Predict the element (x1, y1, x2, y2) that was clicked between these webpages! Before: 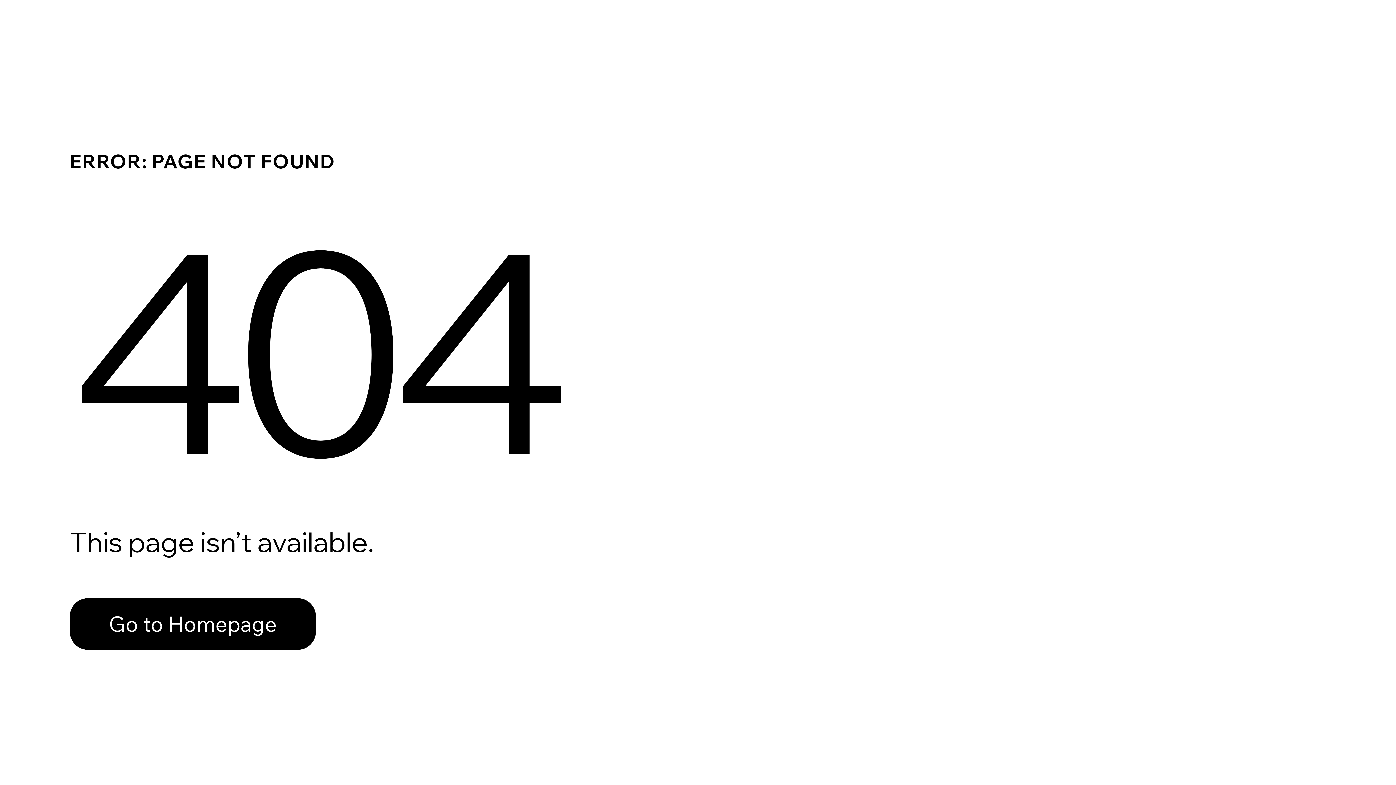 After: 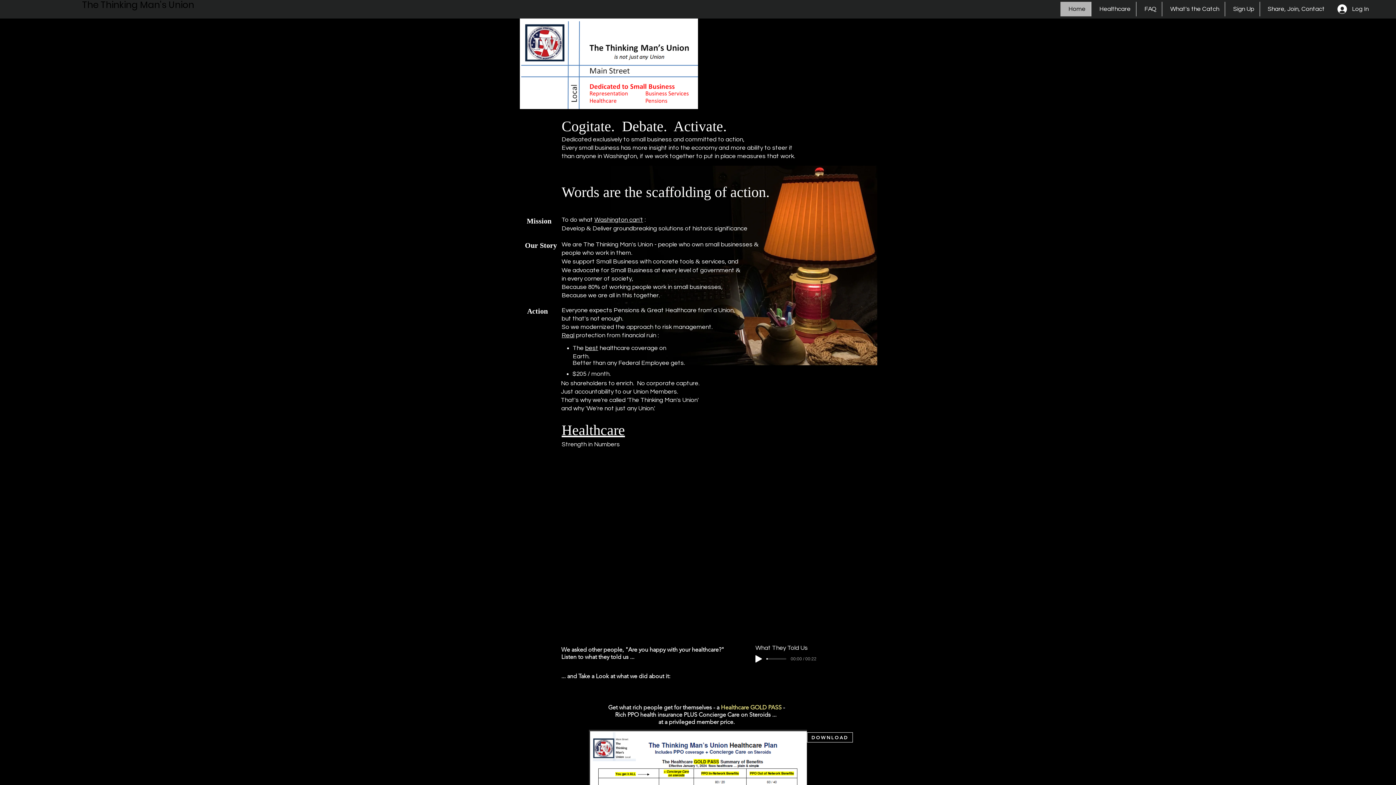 Action: bbox: (69, 598, 316, 650) label: Go to Homepage